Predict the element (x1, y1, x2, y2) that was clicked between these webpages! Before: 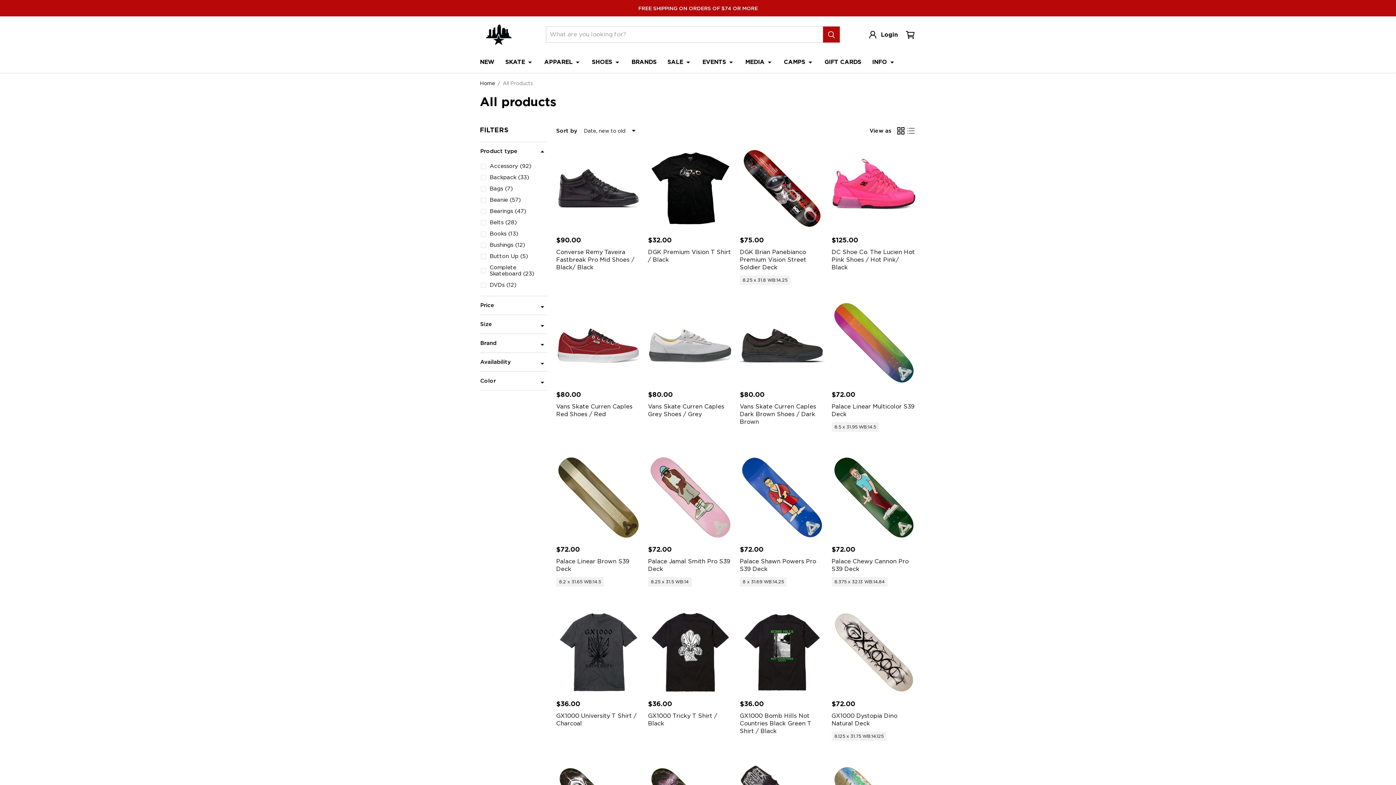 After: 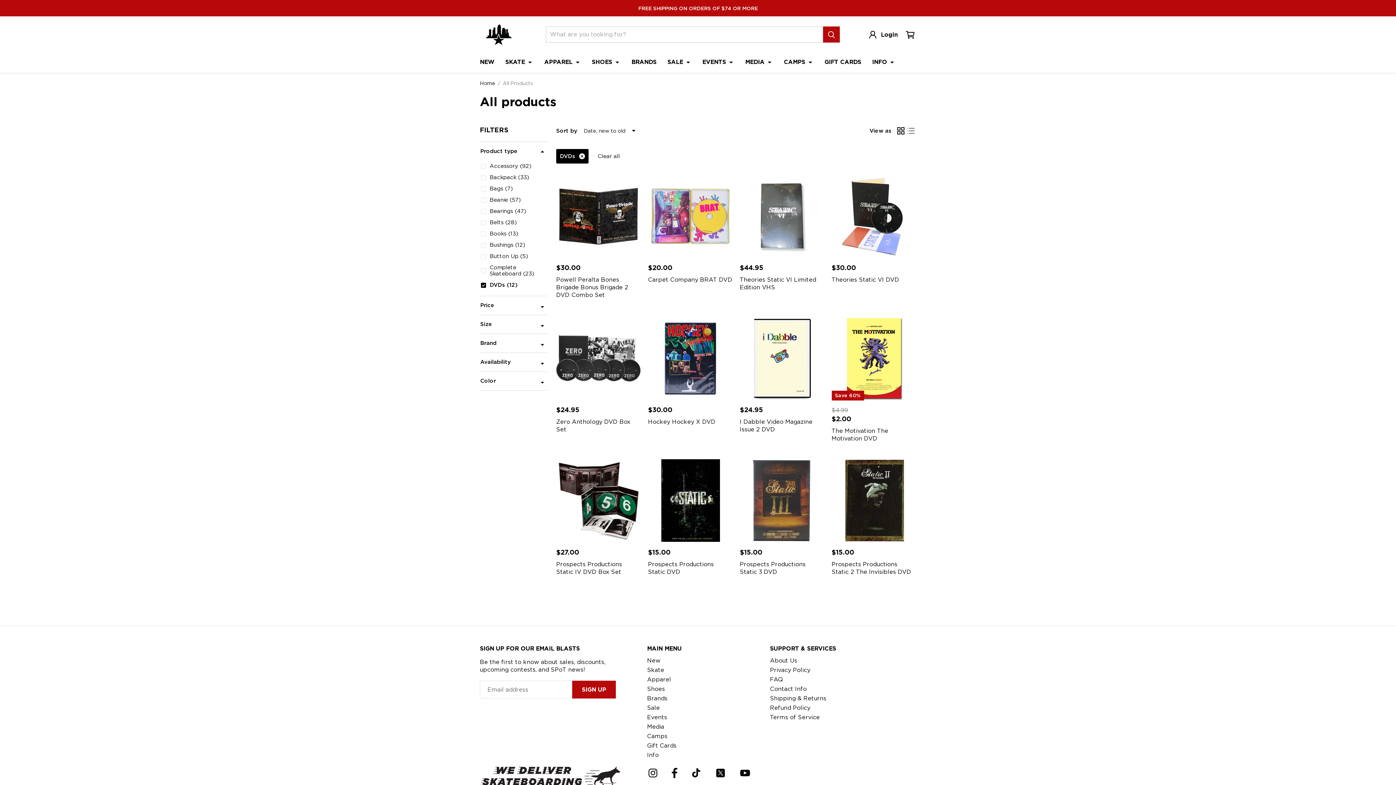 Action: bbox: (480, 281, 517, 289) label: DVDs (12)